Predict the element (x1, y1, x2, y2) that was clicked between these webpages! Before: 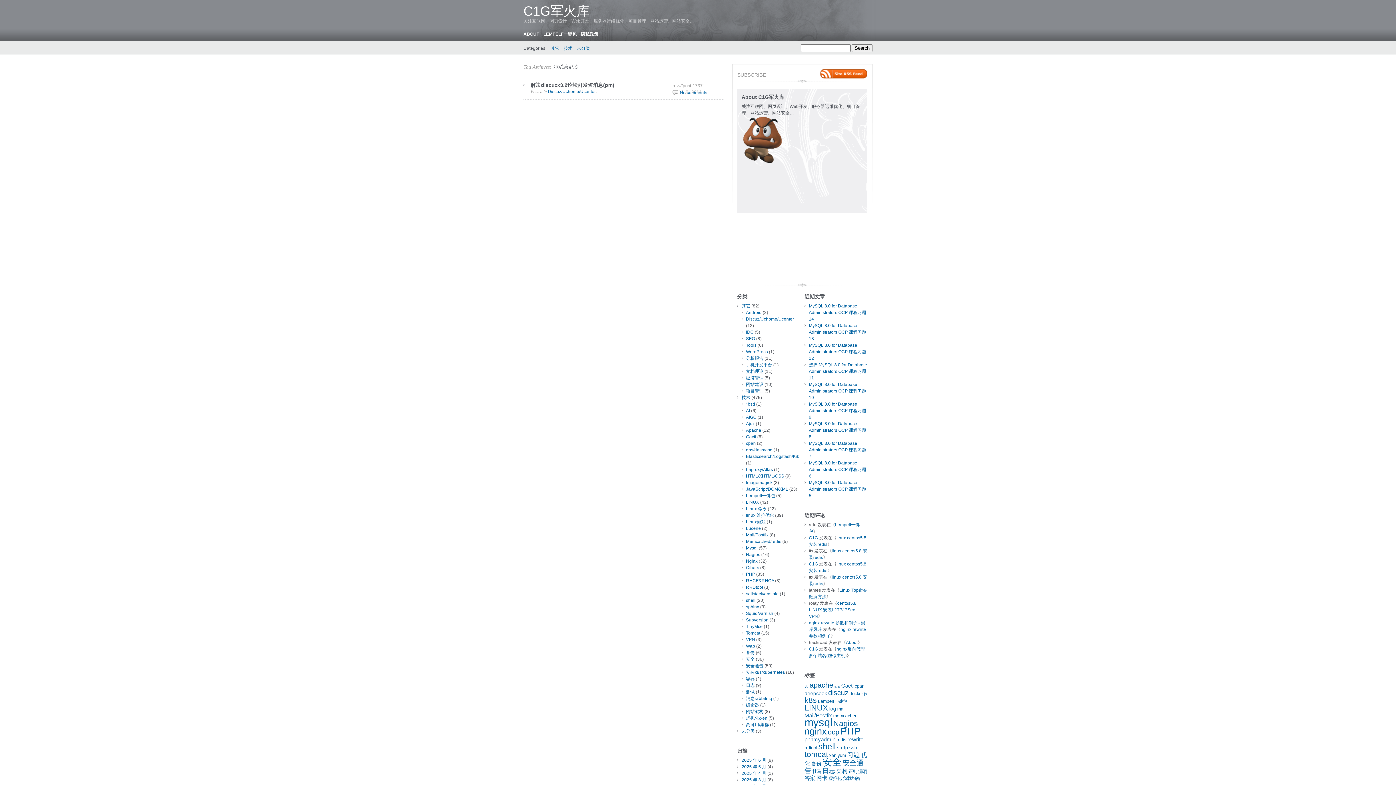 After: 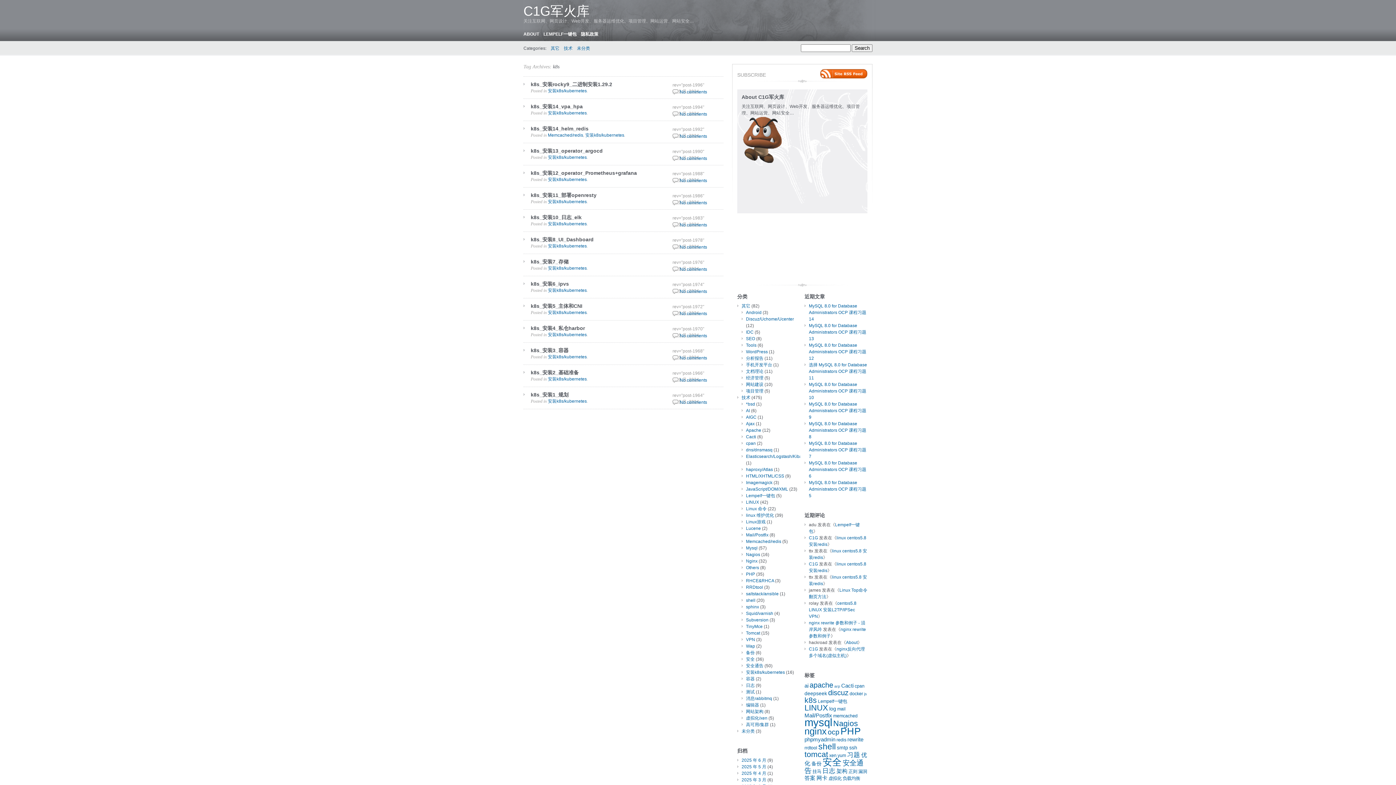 Action: bbox: (804, 696, 817, 704) label: k8s (15 项)